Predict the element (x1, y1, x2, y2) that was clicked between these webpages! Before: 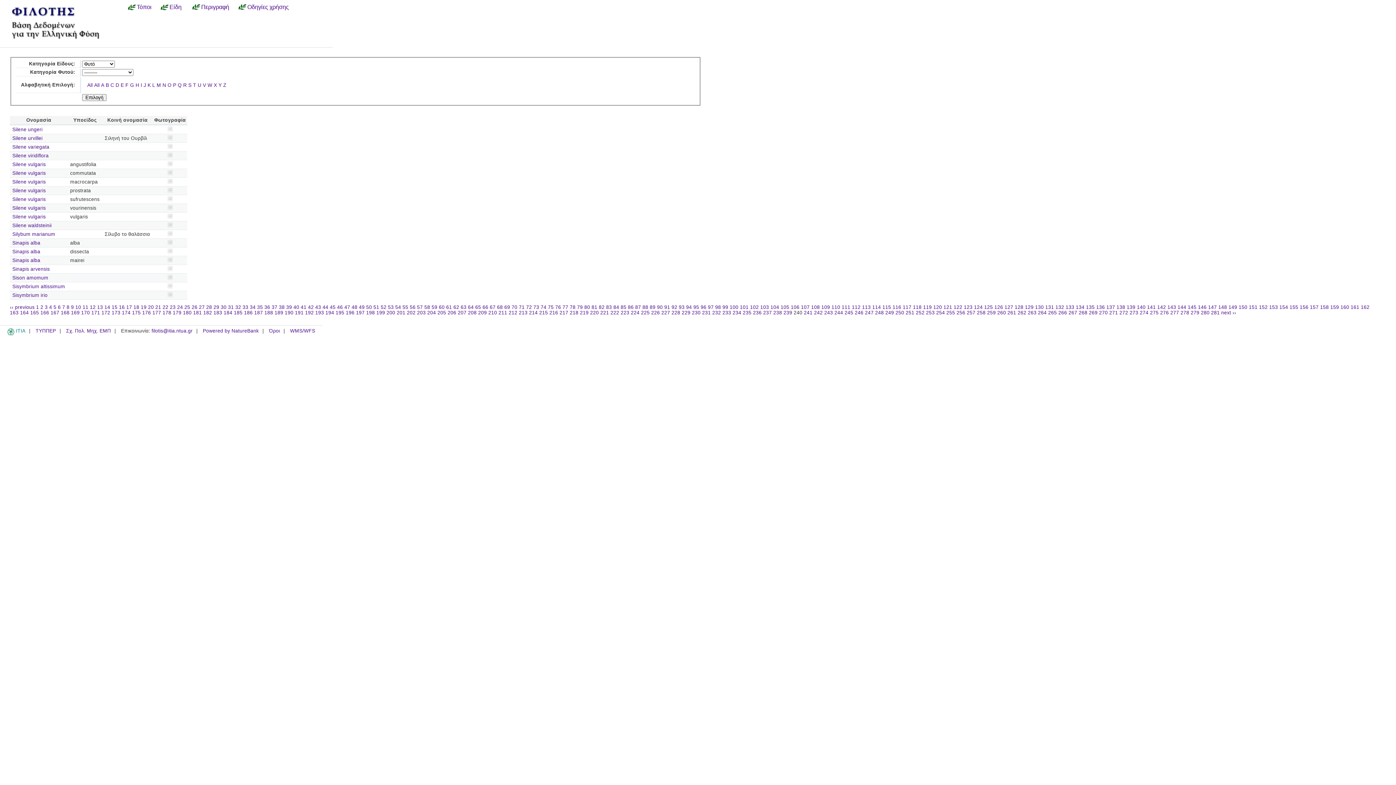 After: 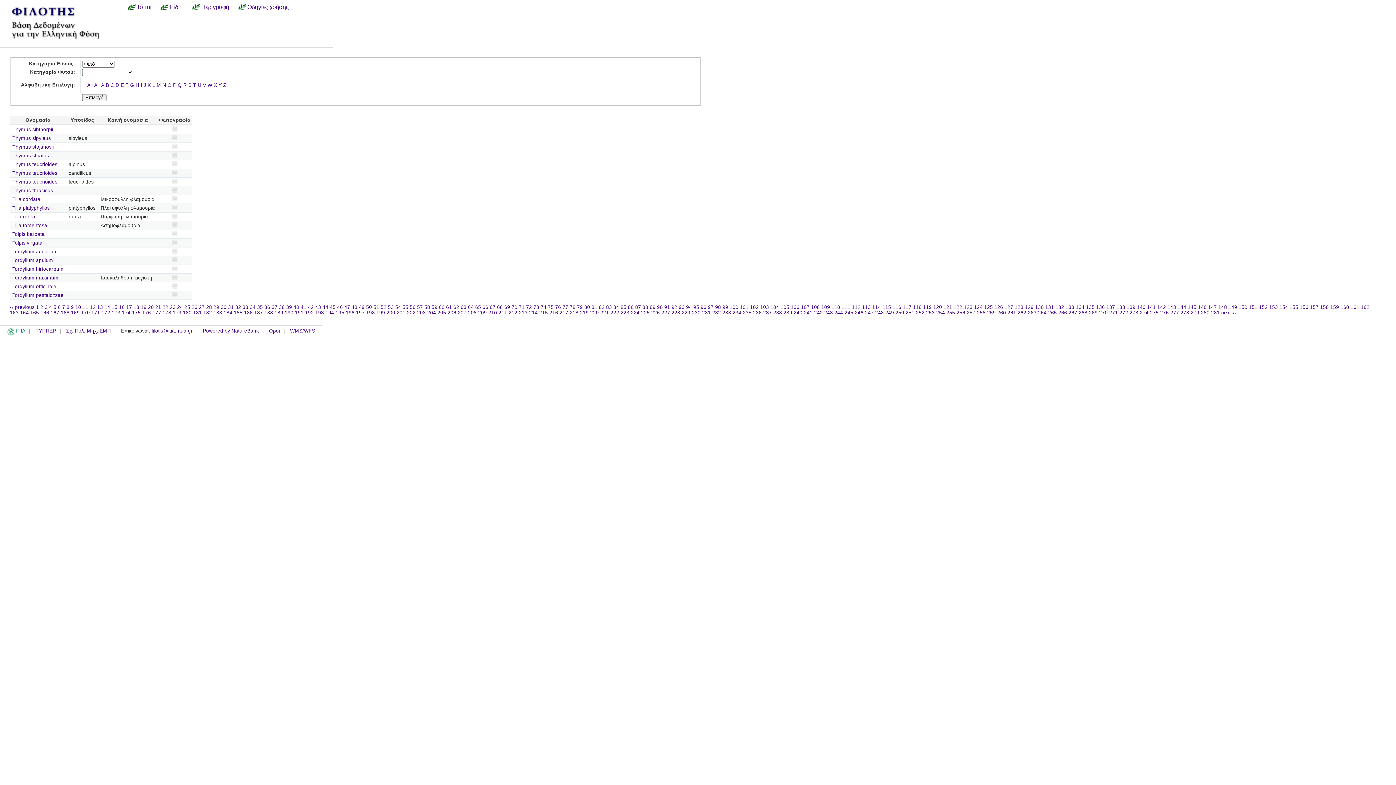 Action: bbox: (966, 310, 975, 316) label: 257